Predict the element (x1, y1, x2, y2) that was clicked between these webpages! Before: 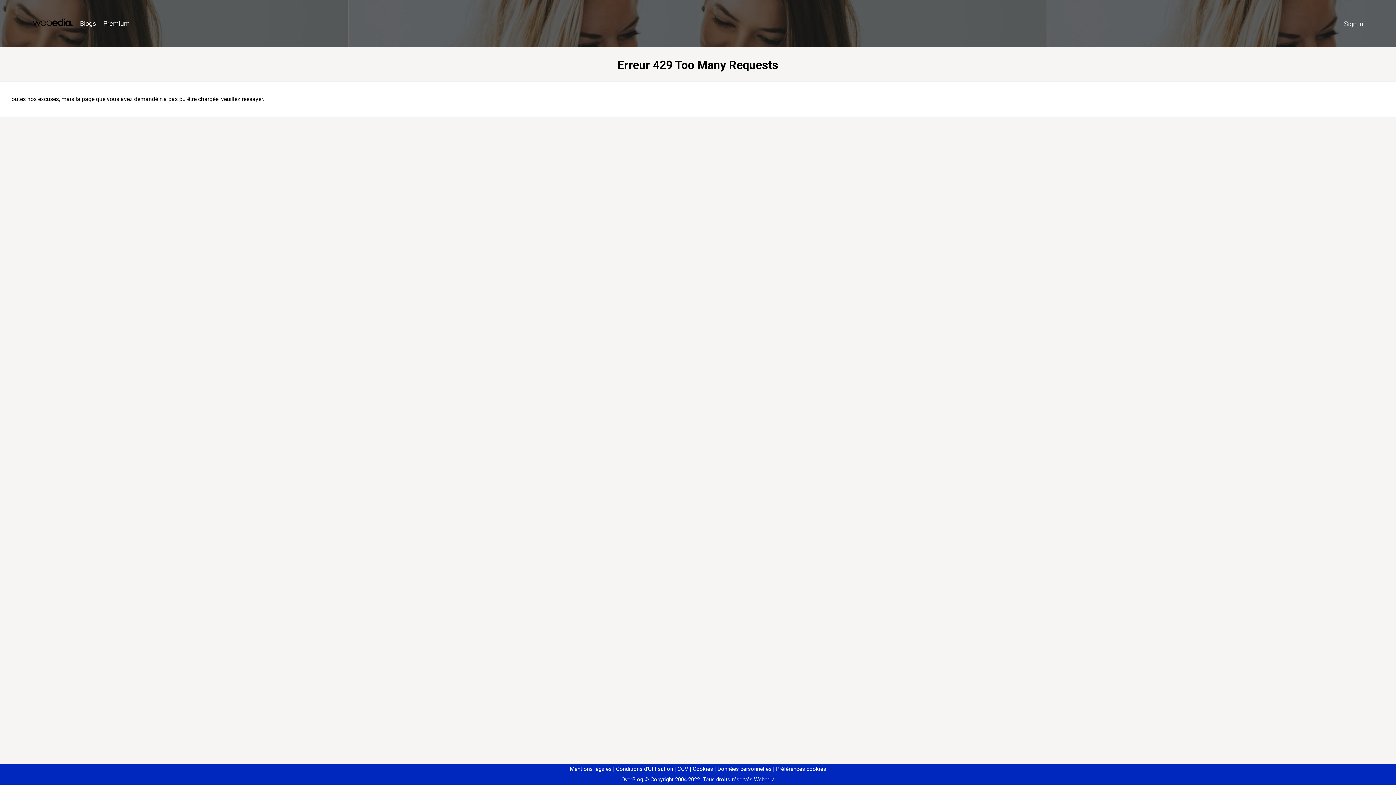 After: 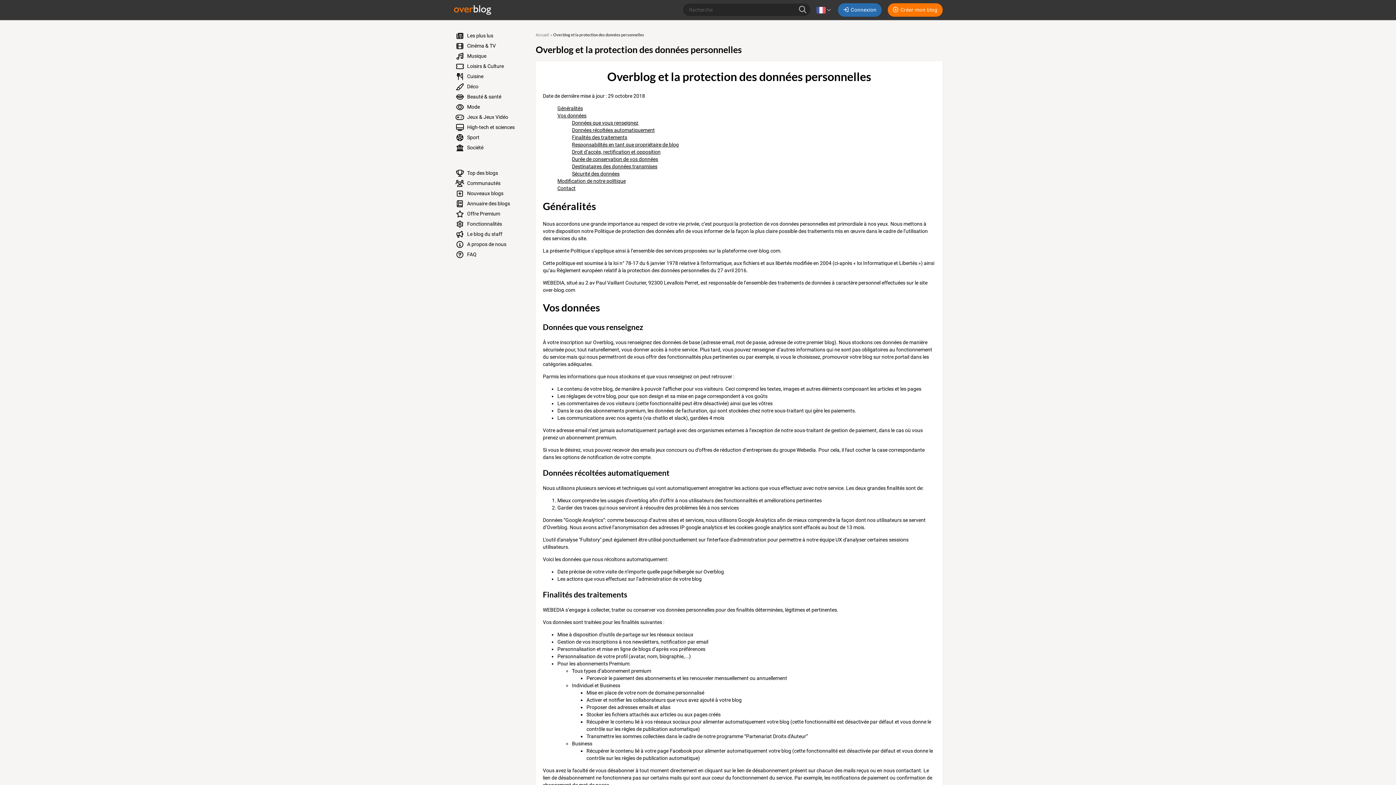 Action: label: Données personnelles bbox: (714, 766, 771, 772)